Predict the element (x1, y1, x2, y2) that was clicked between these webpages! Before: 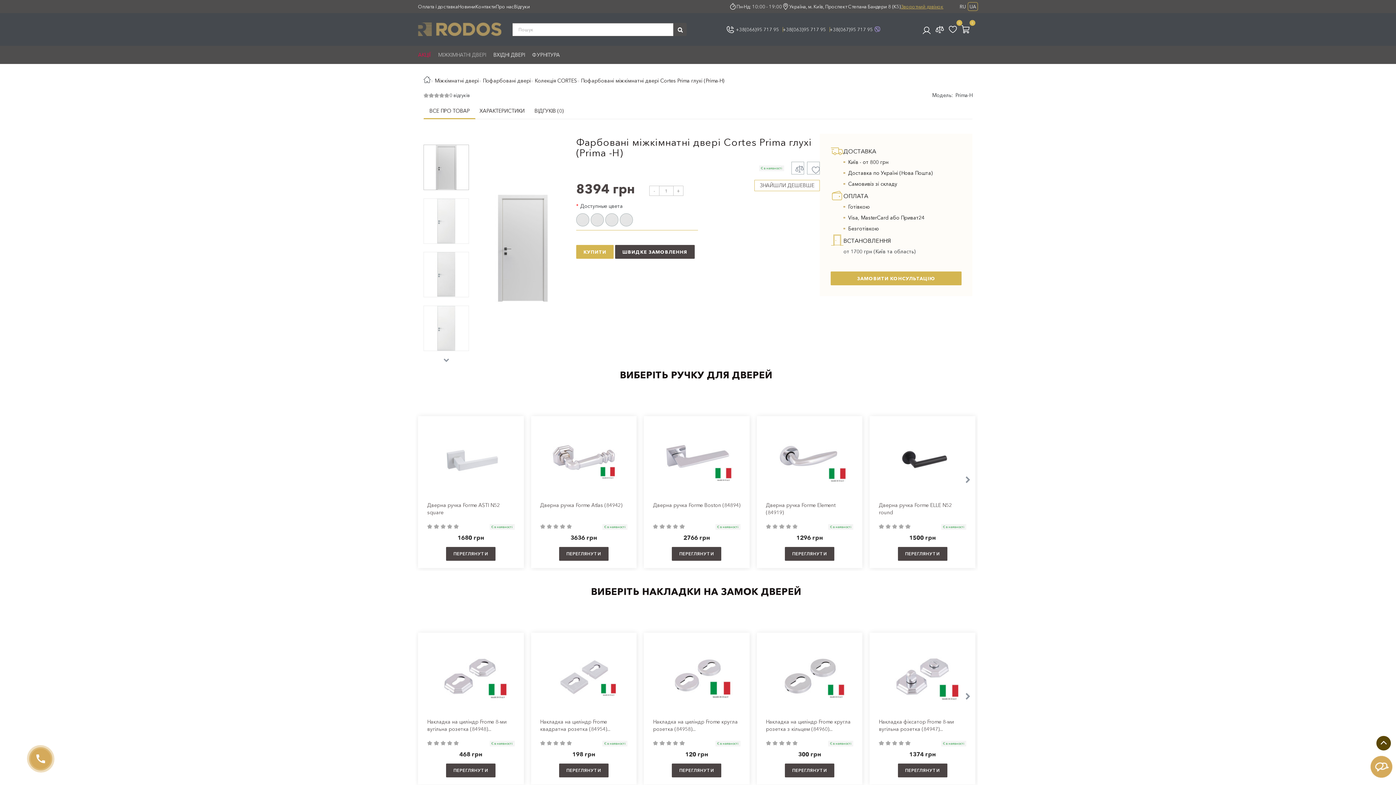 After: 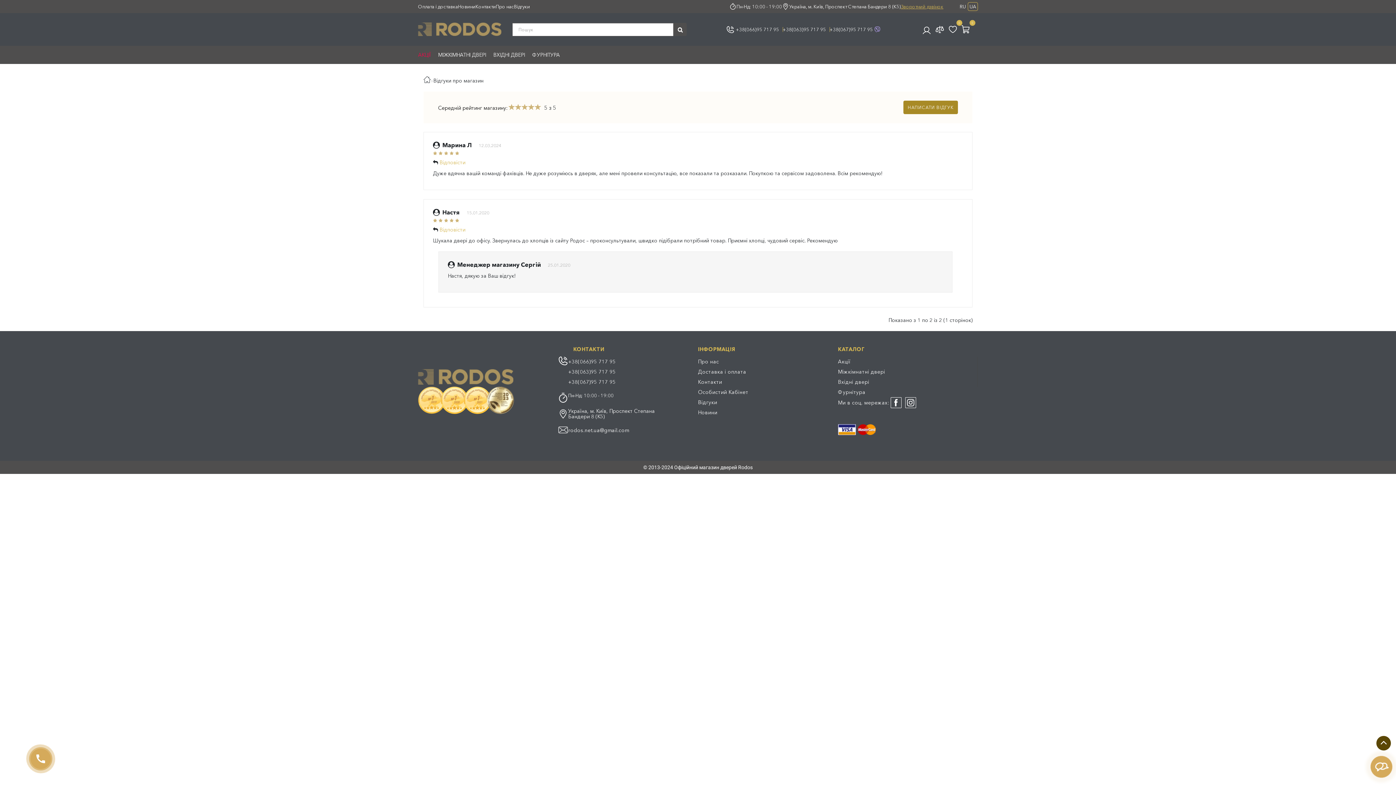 Action: label: Відгуки bbox: (514, 3, 530, 9)